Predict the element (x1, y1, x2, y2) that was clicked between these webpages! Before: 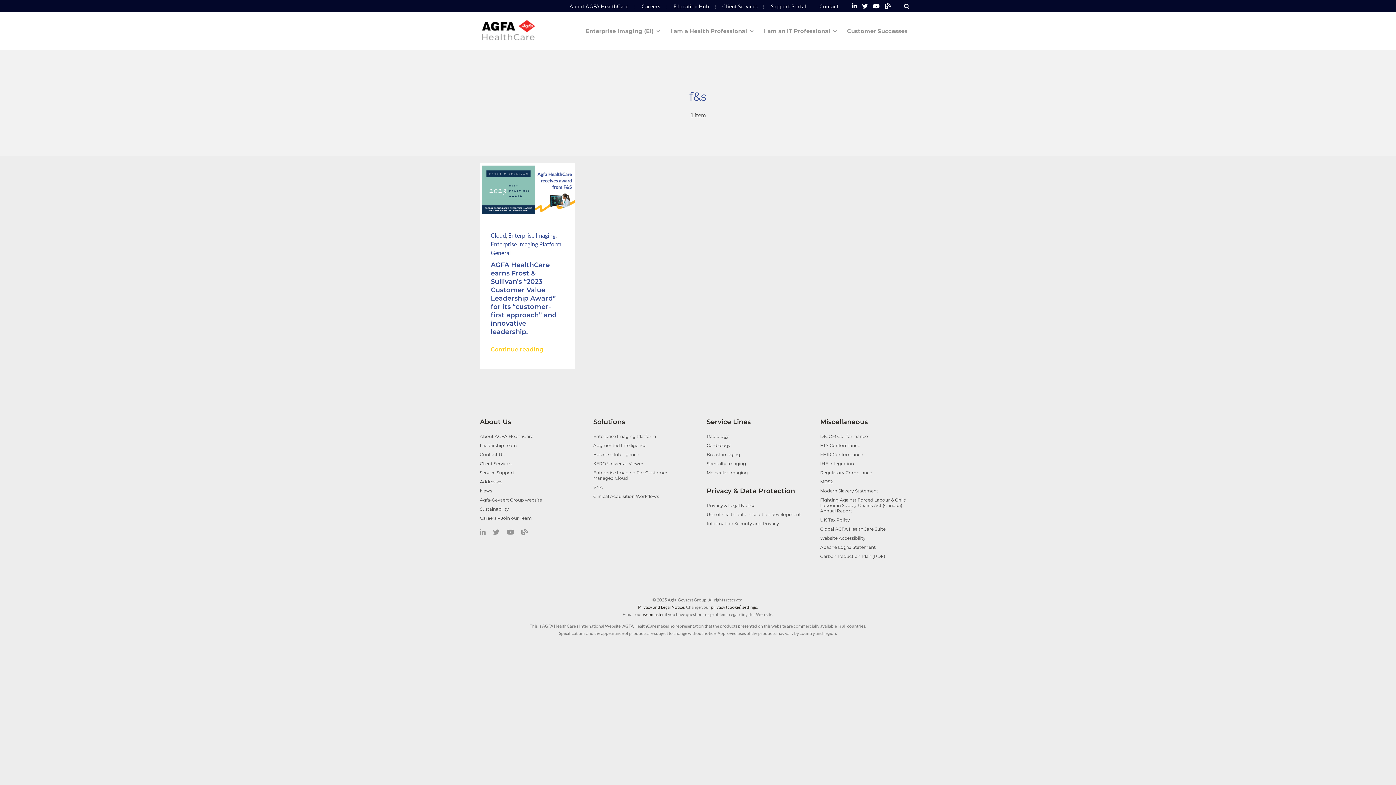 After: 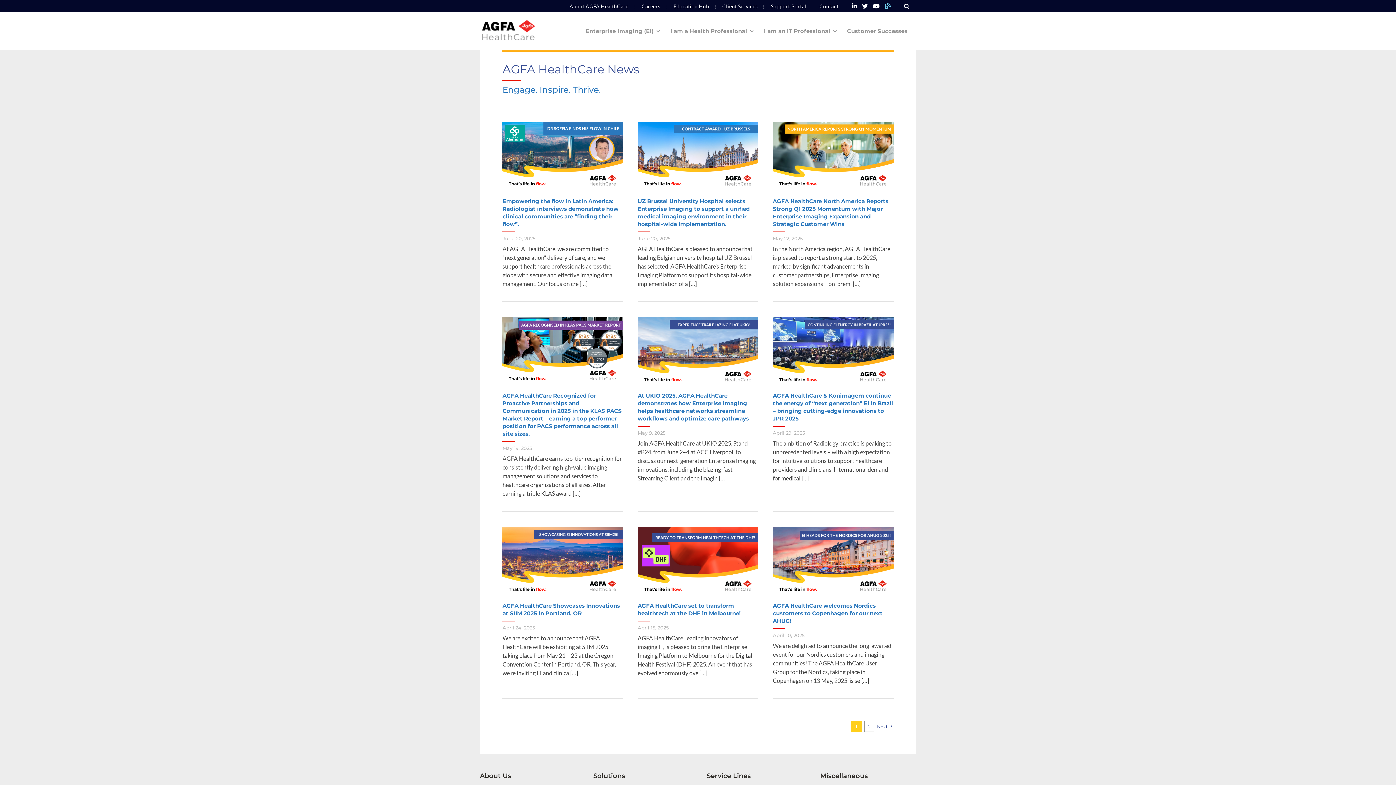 Action: bbox: (479, 488, 576, 494) label: News